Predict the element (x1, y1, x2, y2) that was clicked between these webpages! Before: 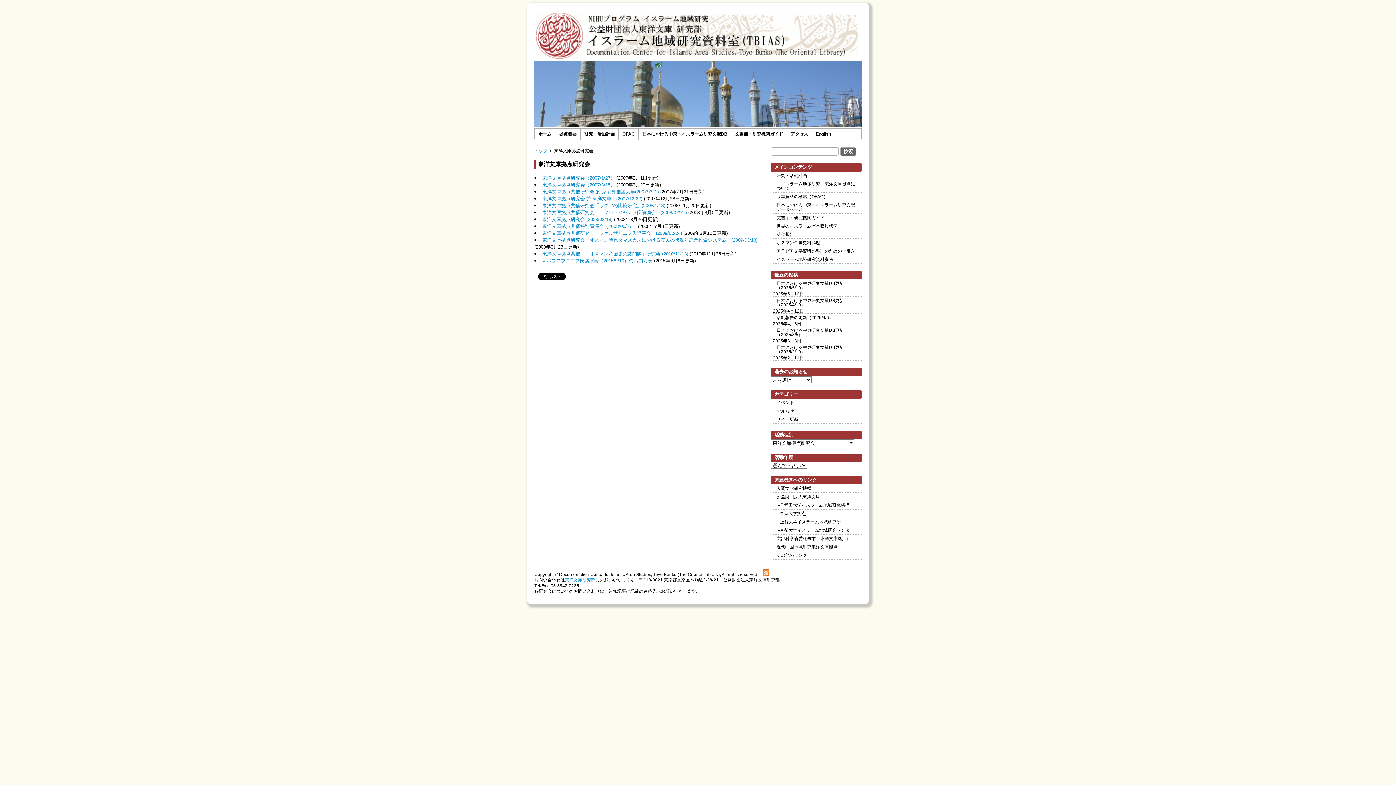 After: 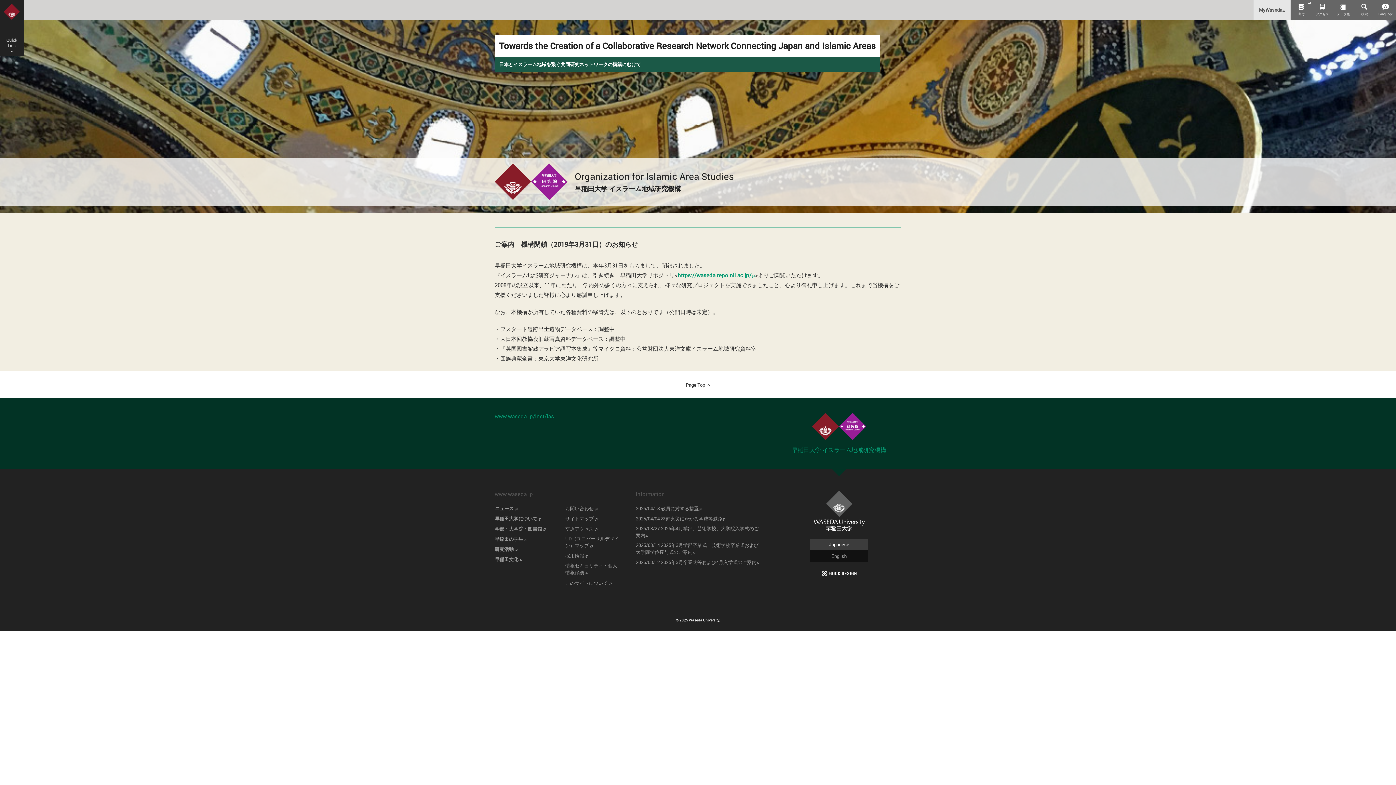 Action: bbox: (773, 501, 861, 509) label: └早稲田大学イスラーム地域研究機構